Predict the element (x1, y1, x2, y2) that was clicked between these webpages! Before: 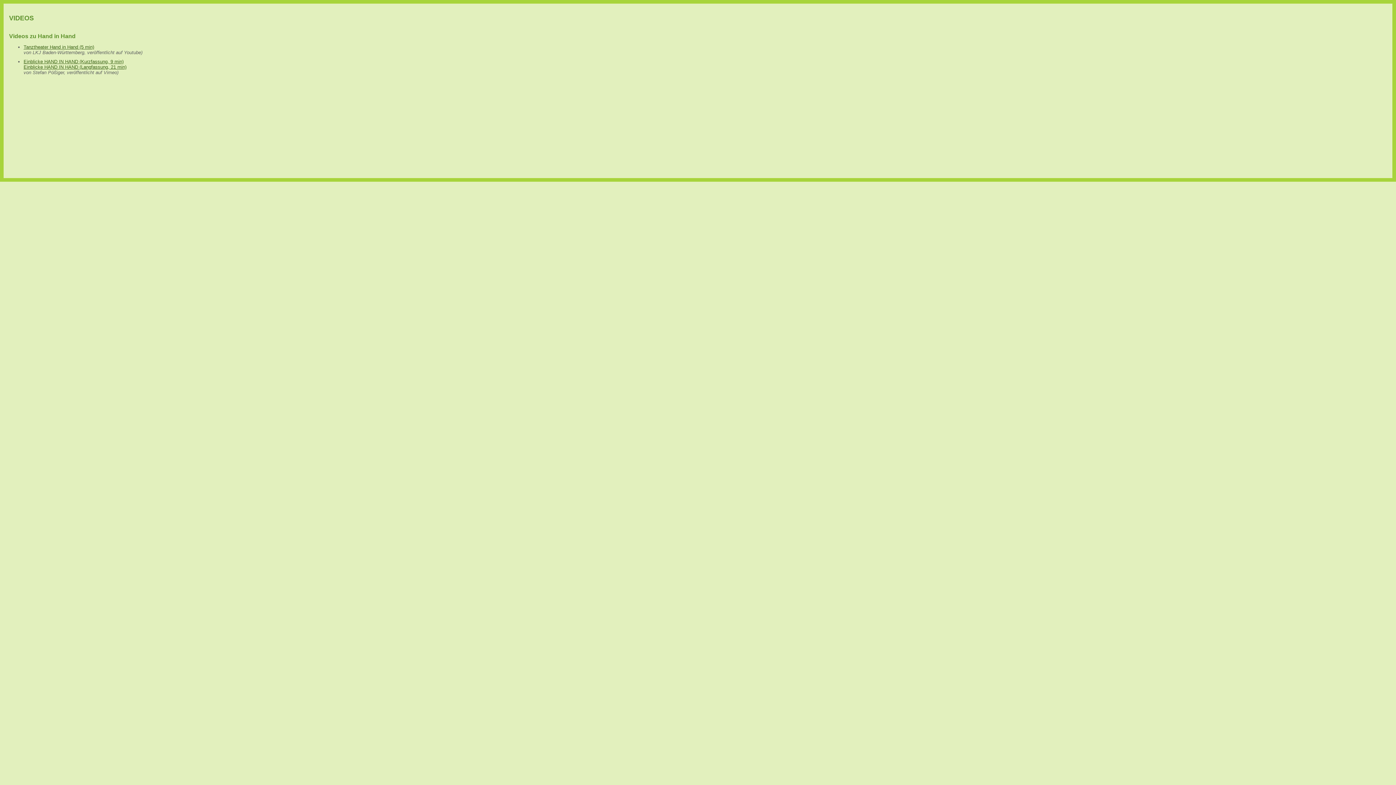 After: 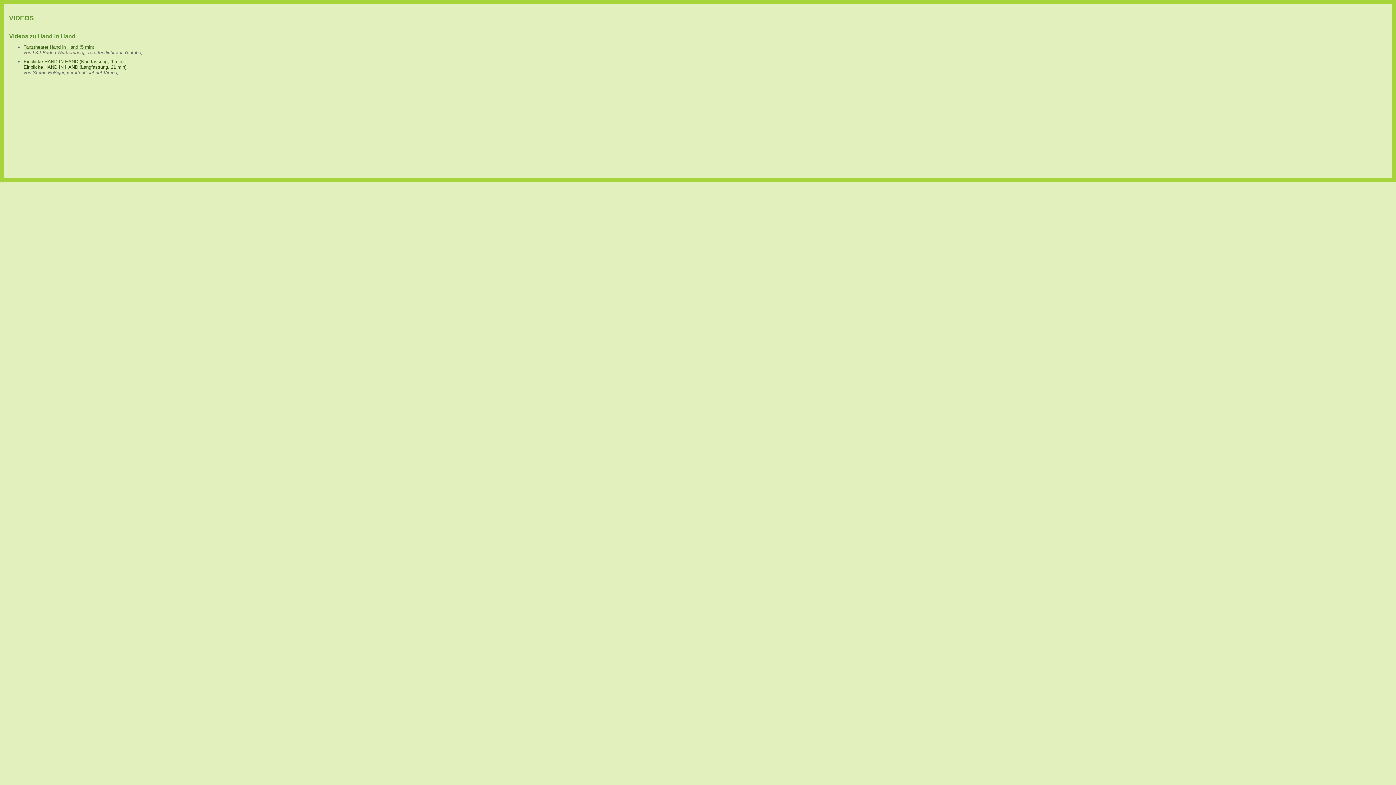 Action: bbox: (23, 64, 126, 69) label: Einblicke HAND IN HAND (Langfassung, 21 min)